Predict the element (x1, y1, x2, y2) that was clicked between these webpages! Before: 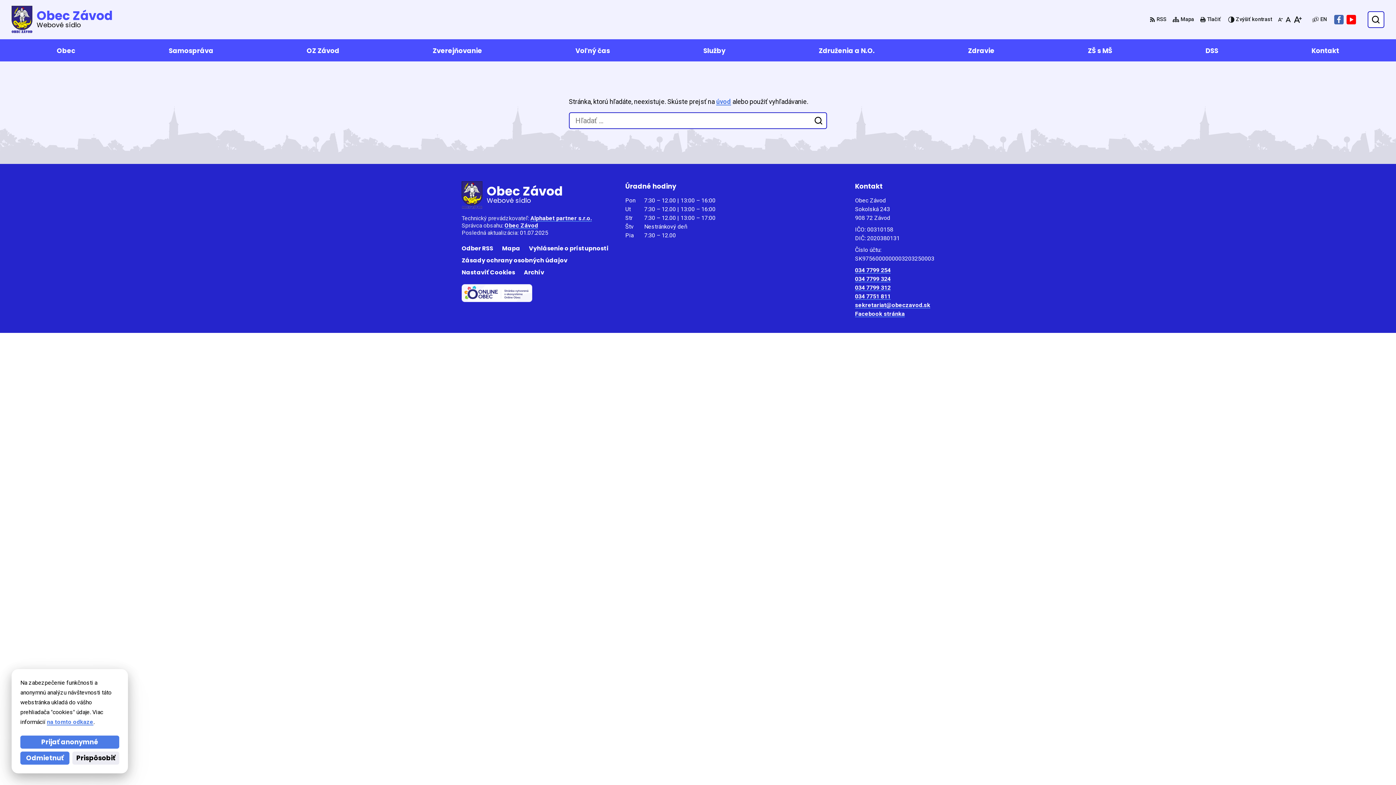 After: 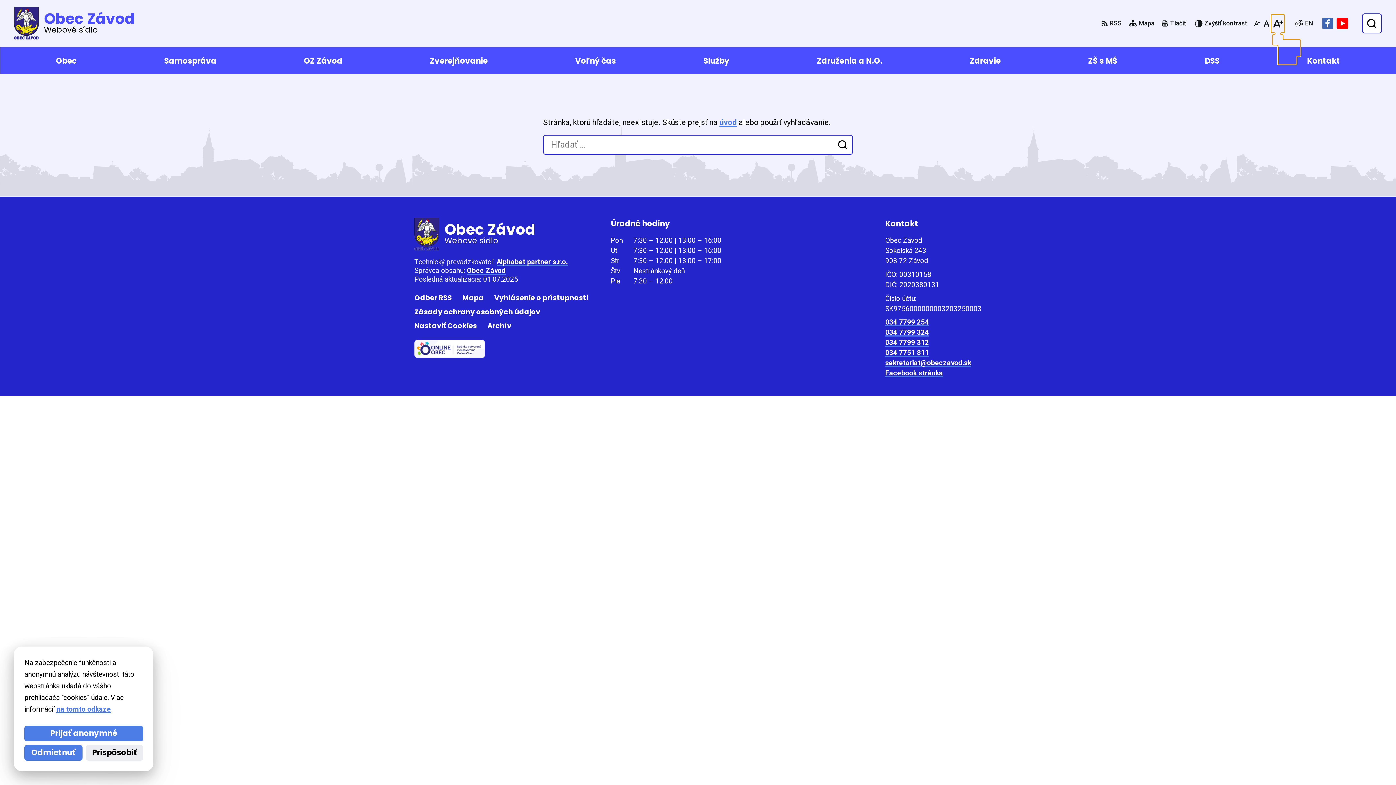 Action: label: Zväčšiť veľkosť písma bbox: (1292, 12, 1303, 27)